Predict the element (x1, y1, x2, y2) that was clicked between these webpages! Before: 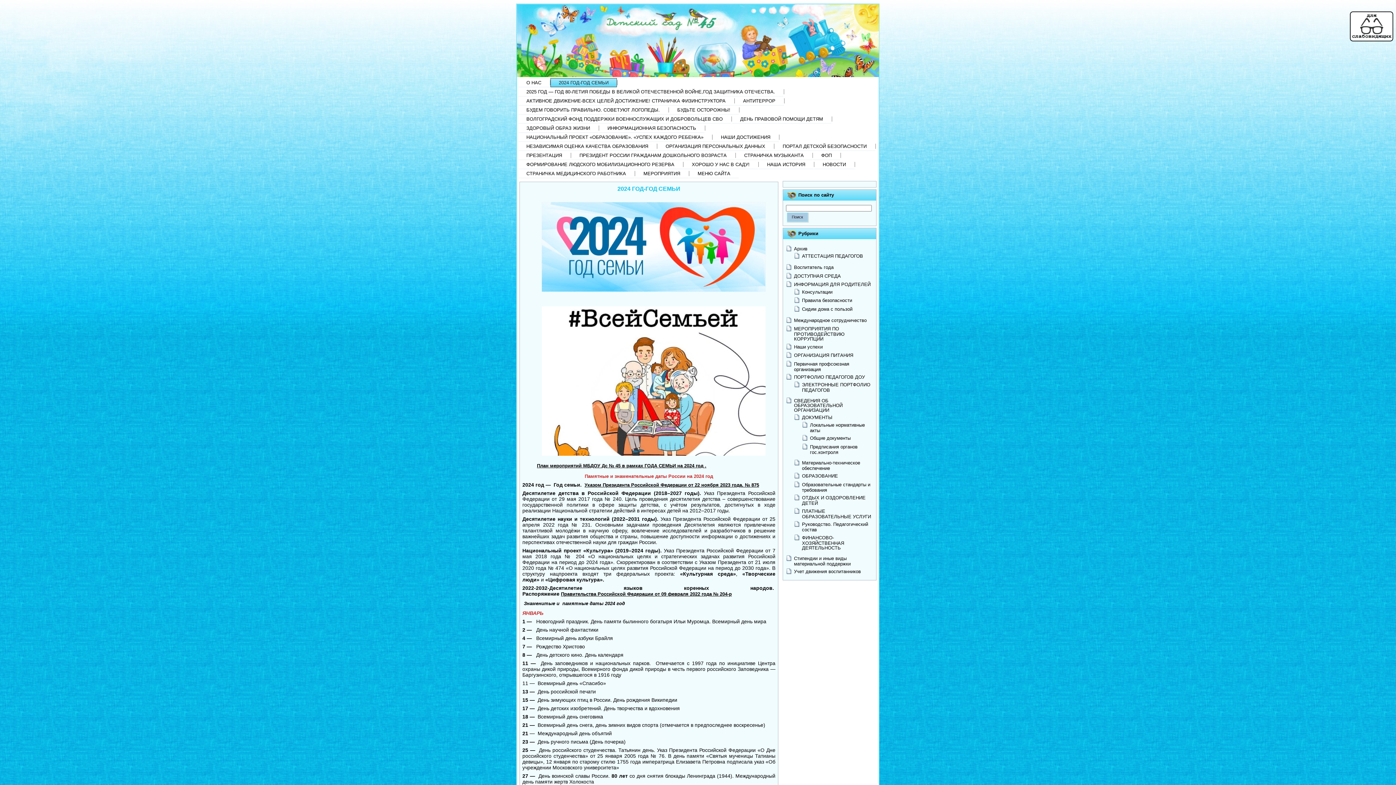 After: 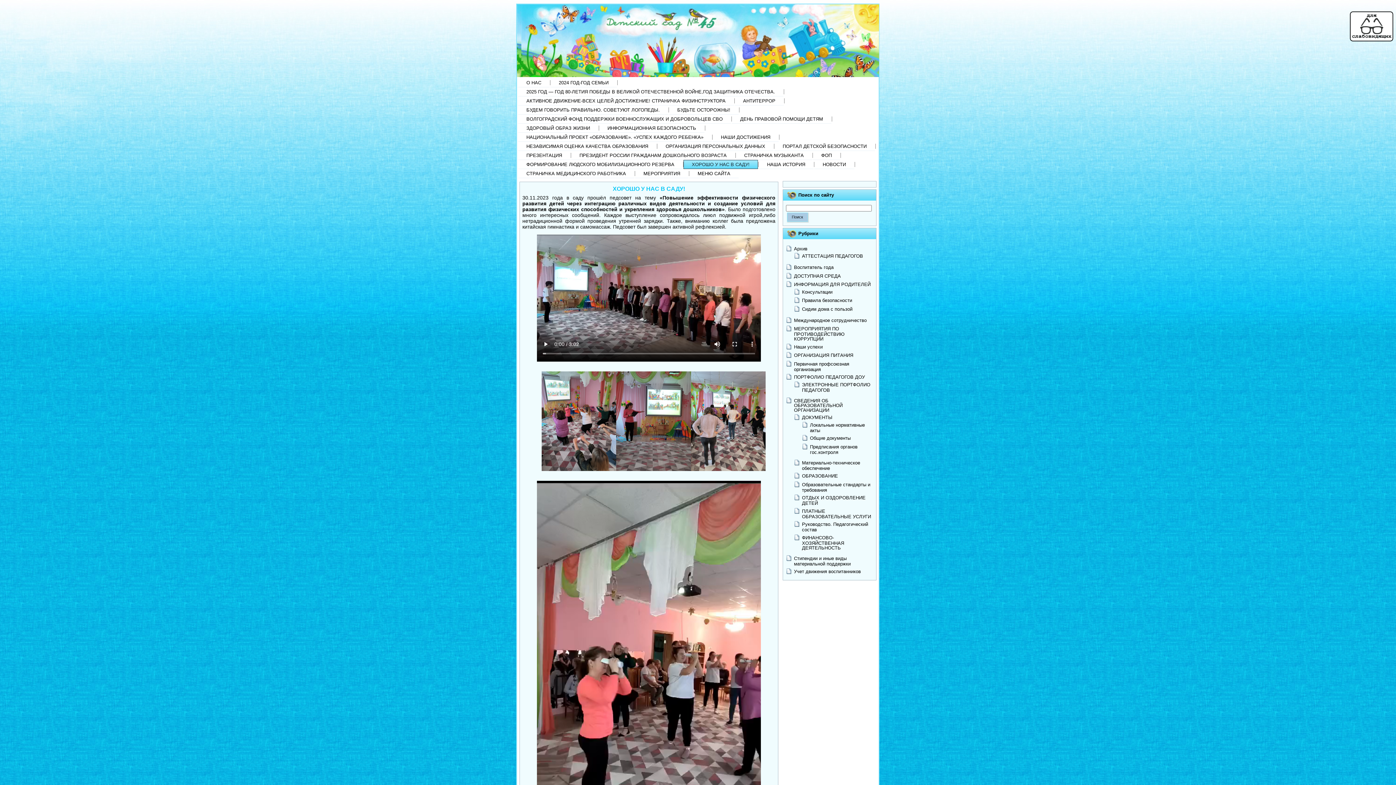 Action: bbox: (683, 160, 758, 169) label: ХОРОШО У НАС В САДУ!